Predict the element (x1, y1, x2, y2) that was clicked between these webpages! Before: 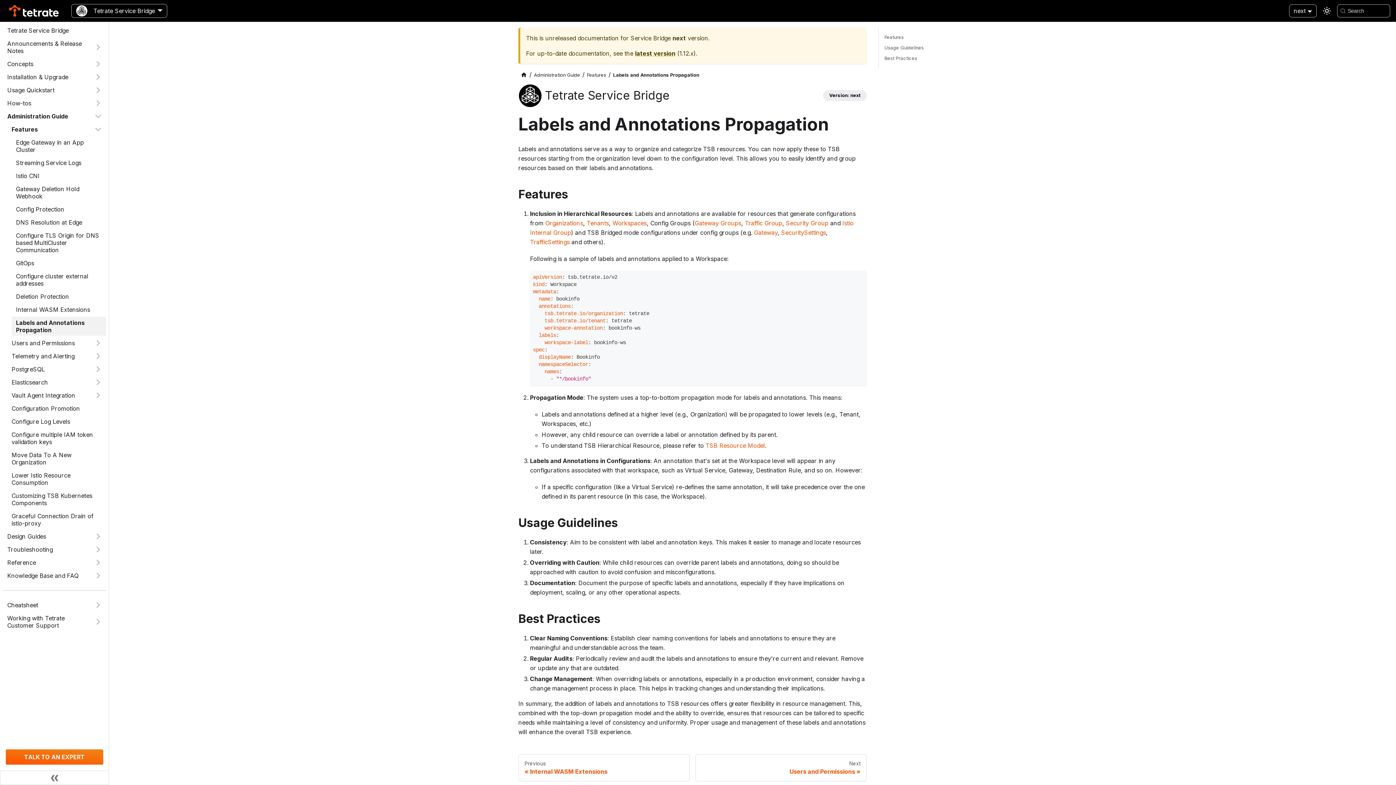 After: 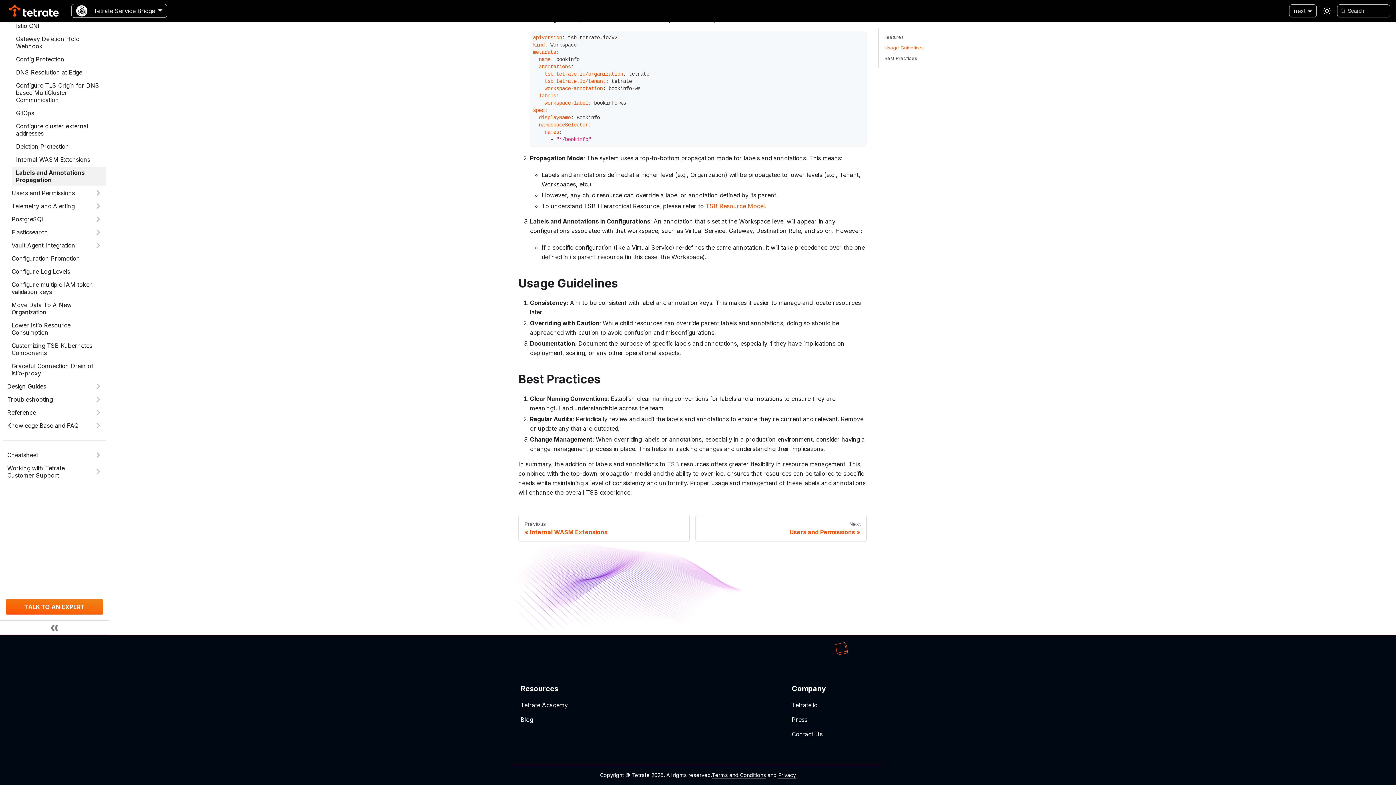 Action: bbox: (884, 44, 984, 51) label: Usage Guidelines